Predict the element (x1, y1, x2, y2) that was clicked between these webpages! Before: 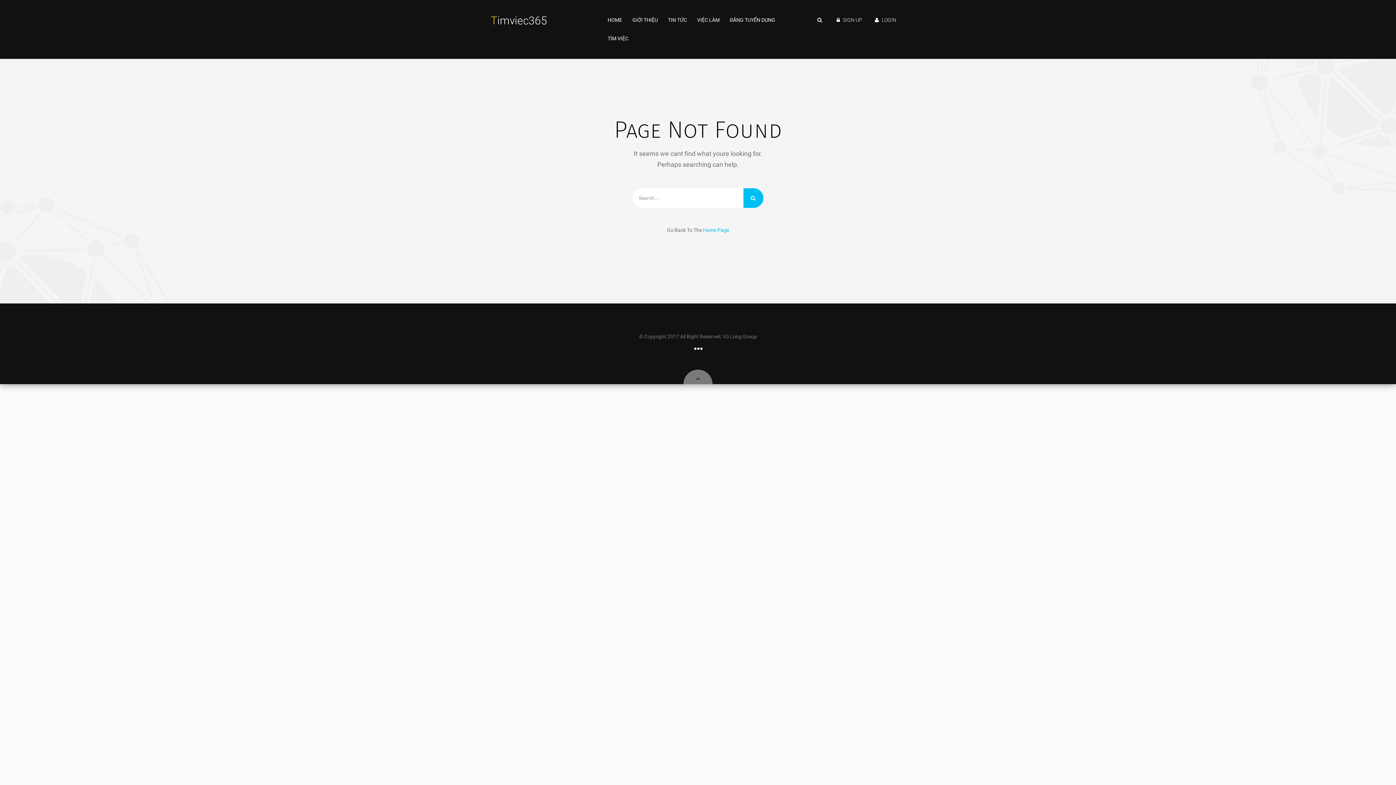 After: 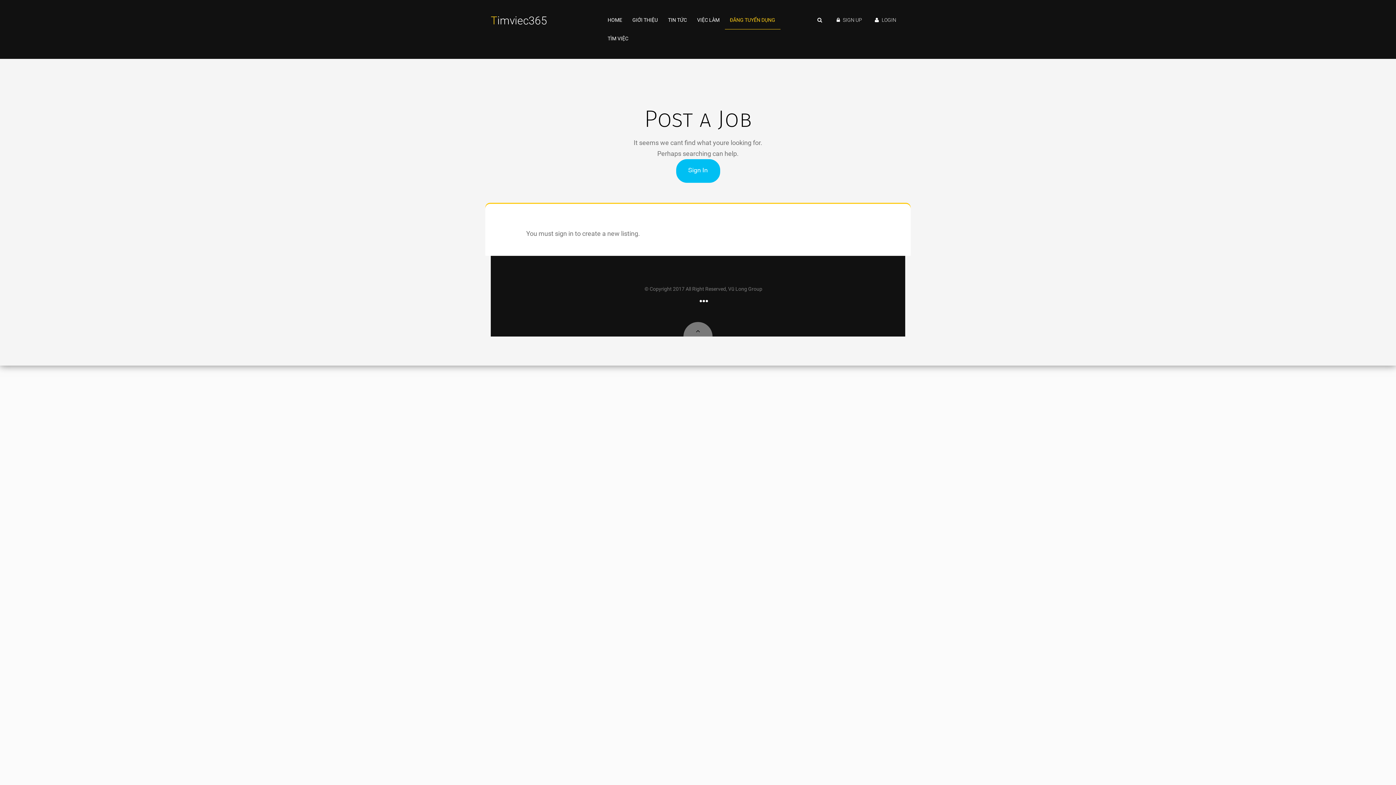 Action: label: ĐĂNG TUYỂN DỤNG bbox: (724, 10, 780, 29)